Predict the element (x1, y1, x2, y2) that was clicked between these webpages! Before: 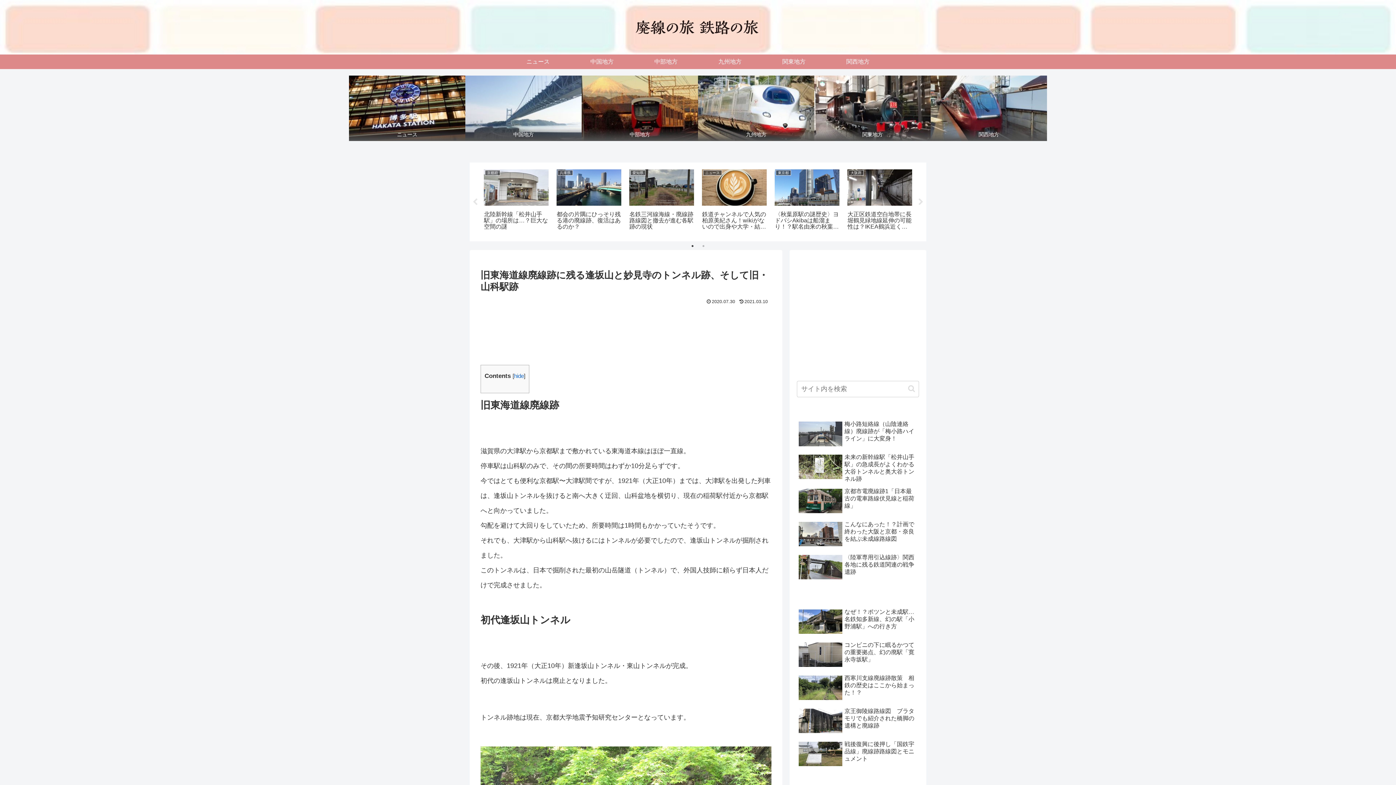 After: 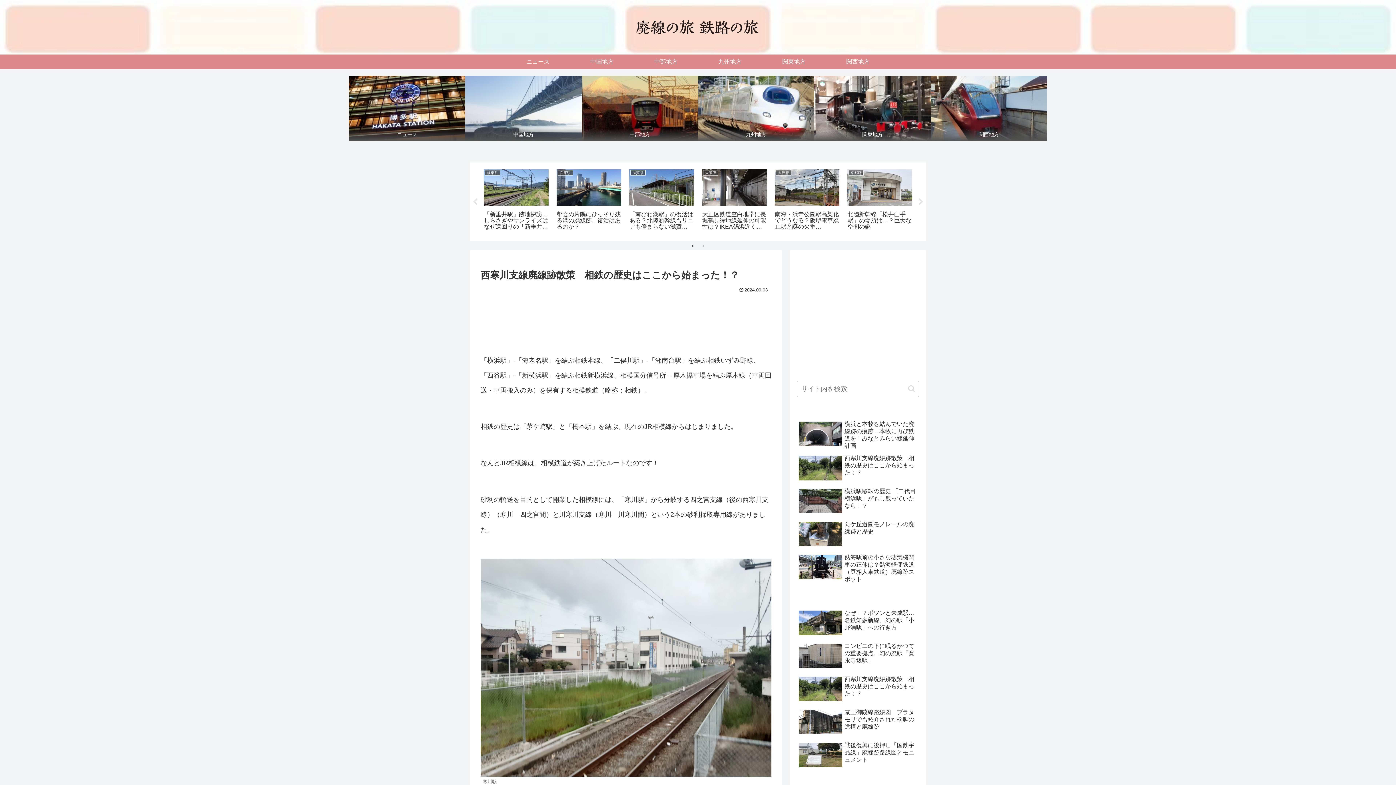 Action: bbox: (797, 672, 919, 704) label: 西寒川支線廃線跡散策　相鉄の歴史はここから始まった！？